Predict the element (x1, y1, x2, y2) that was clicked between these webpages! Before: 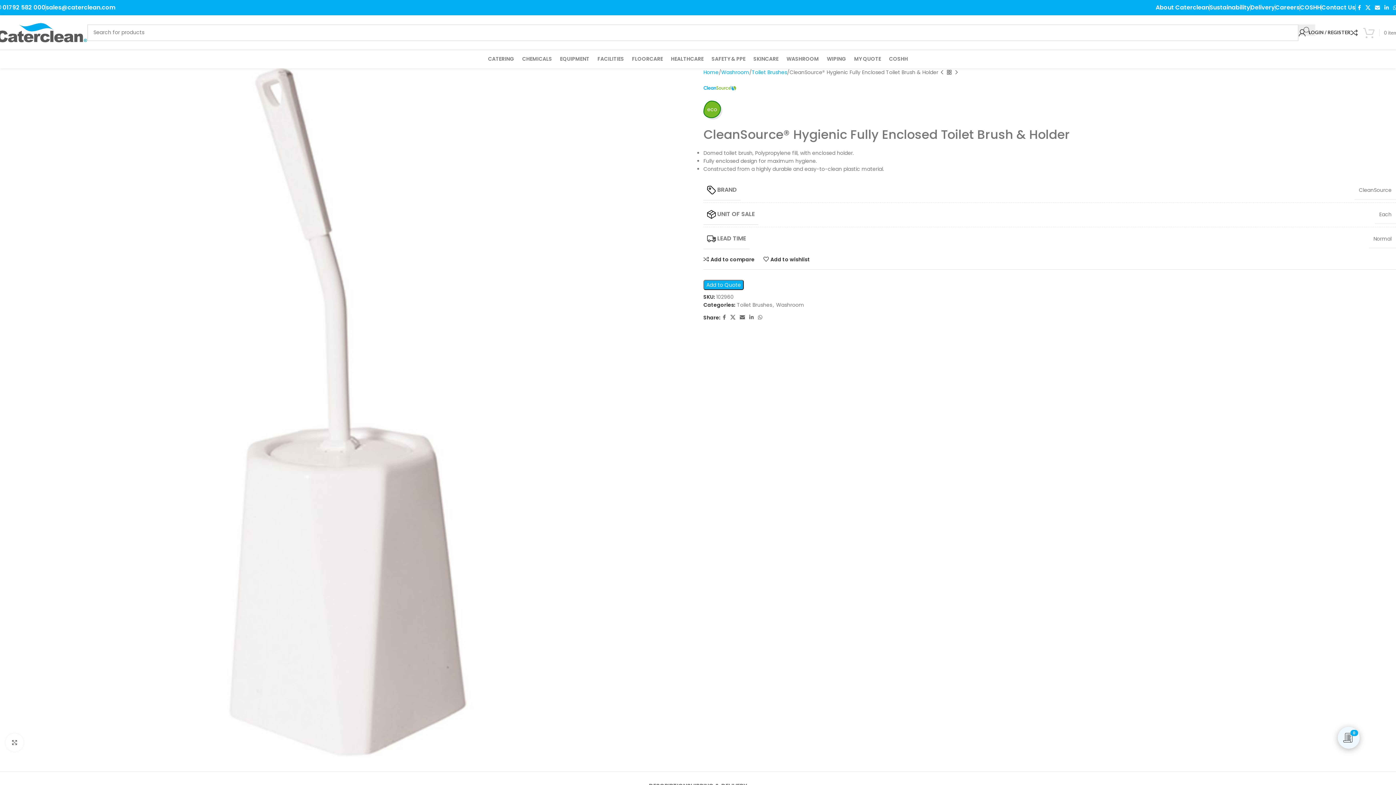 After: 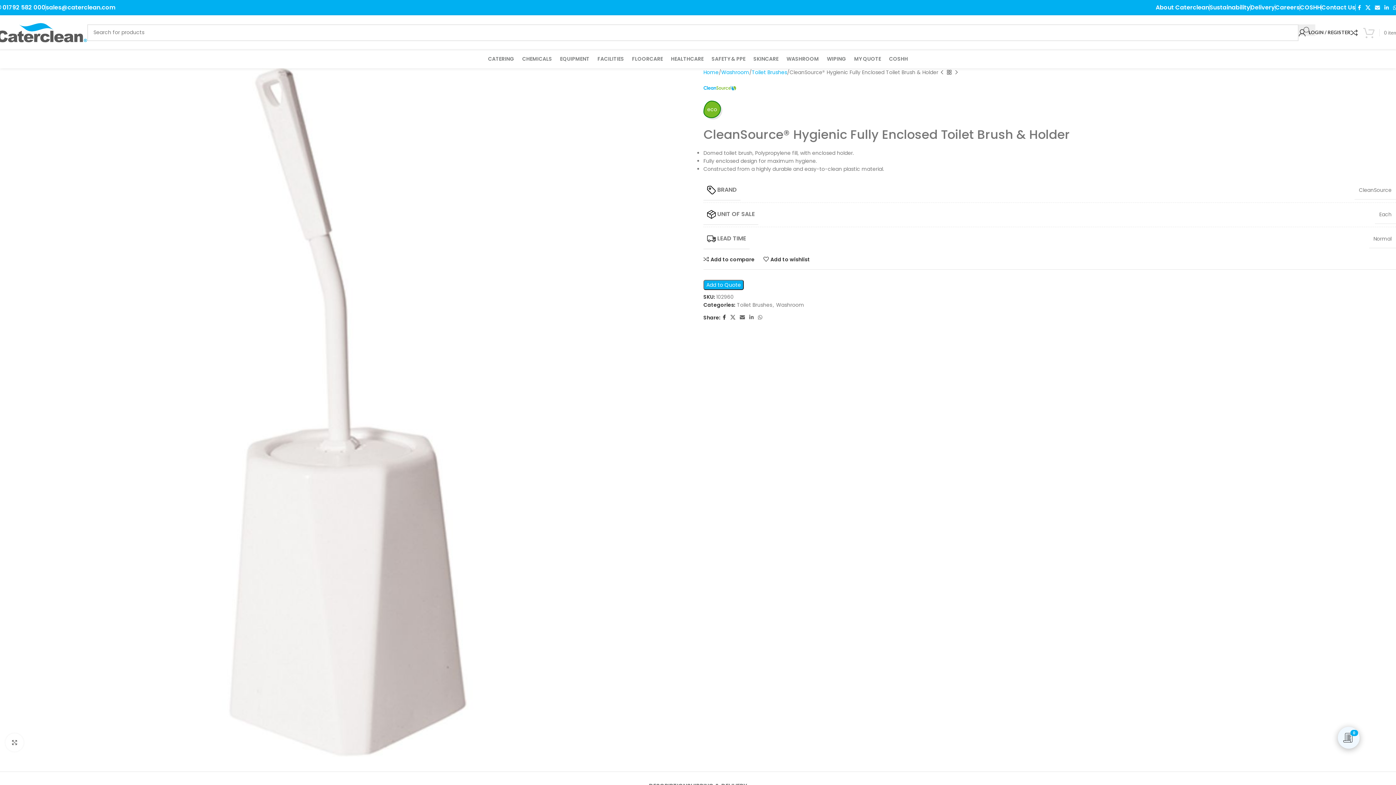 Action: bbox: (720, 312, 728, 322) label: Facebook social link